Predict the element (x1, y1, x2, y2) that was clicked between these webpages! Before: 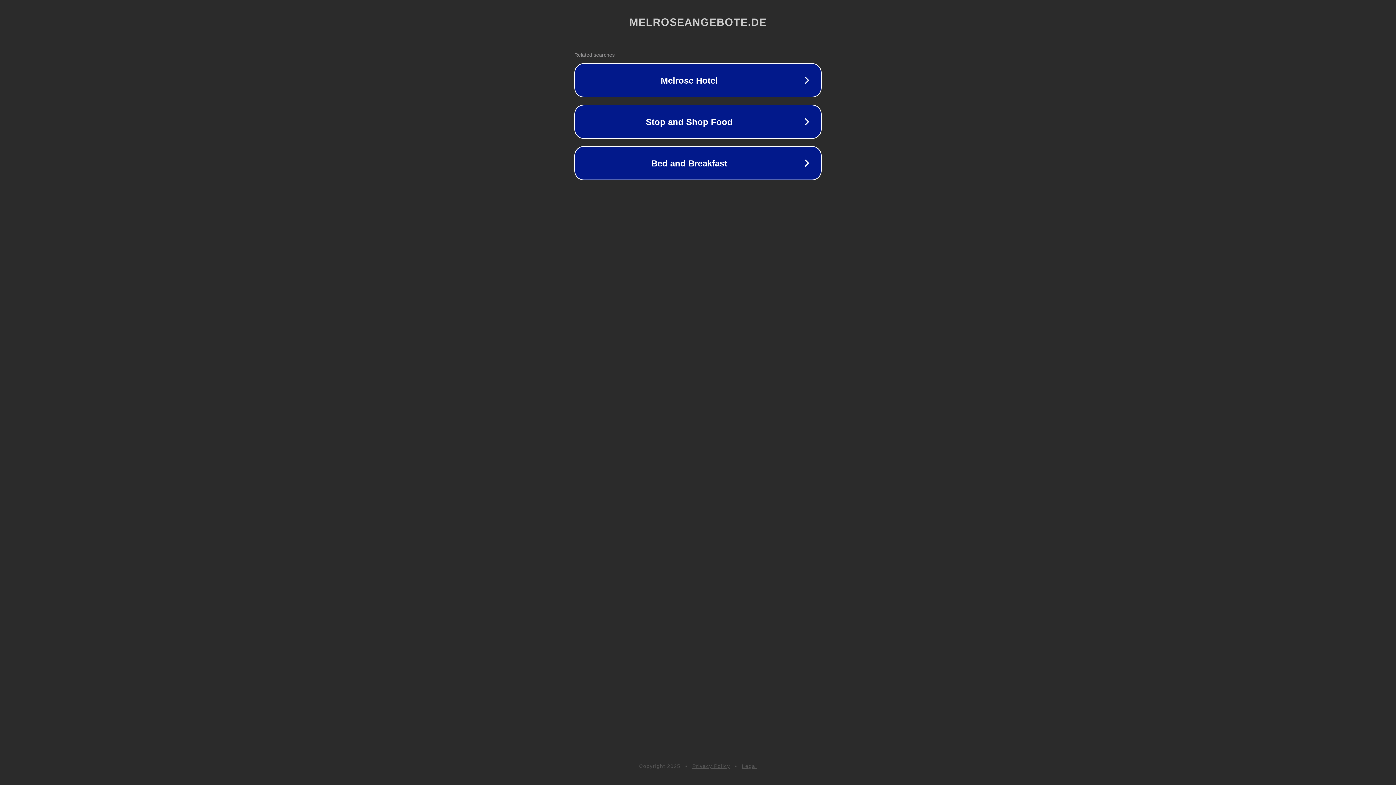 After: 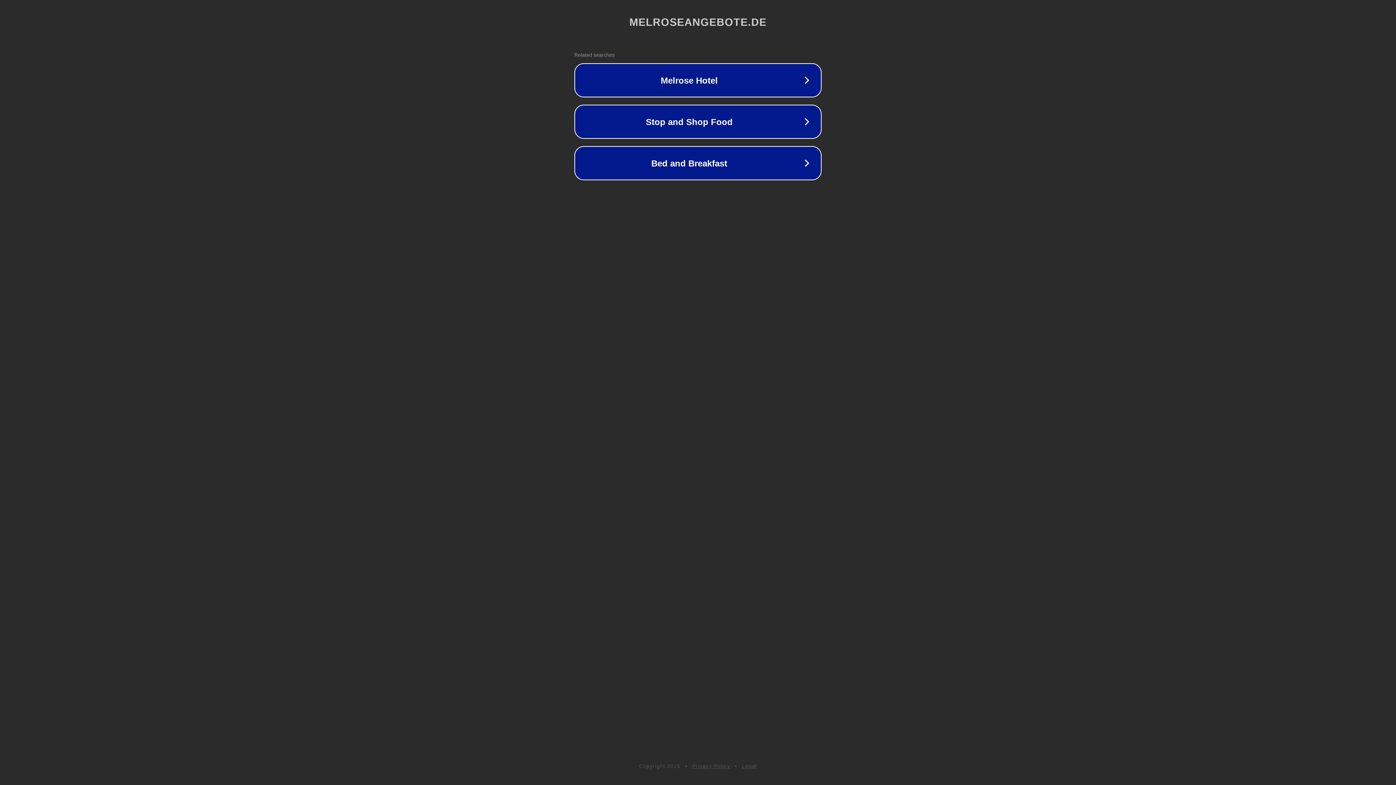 Action: bbox: (742, 763, 757, 769) label: Legal